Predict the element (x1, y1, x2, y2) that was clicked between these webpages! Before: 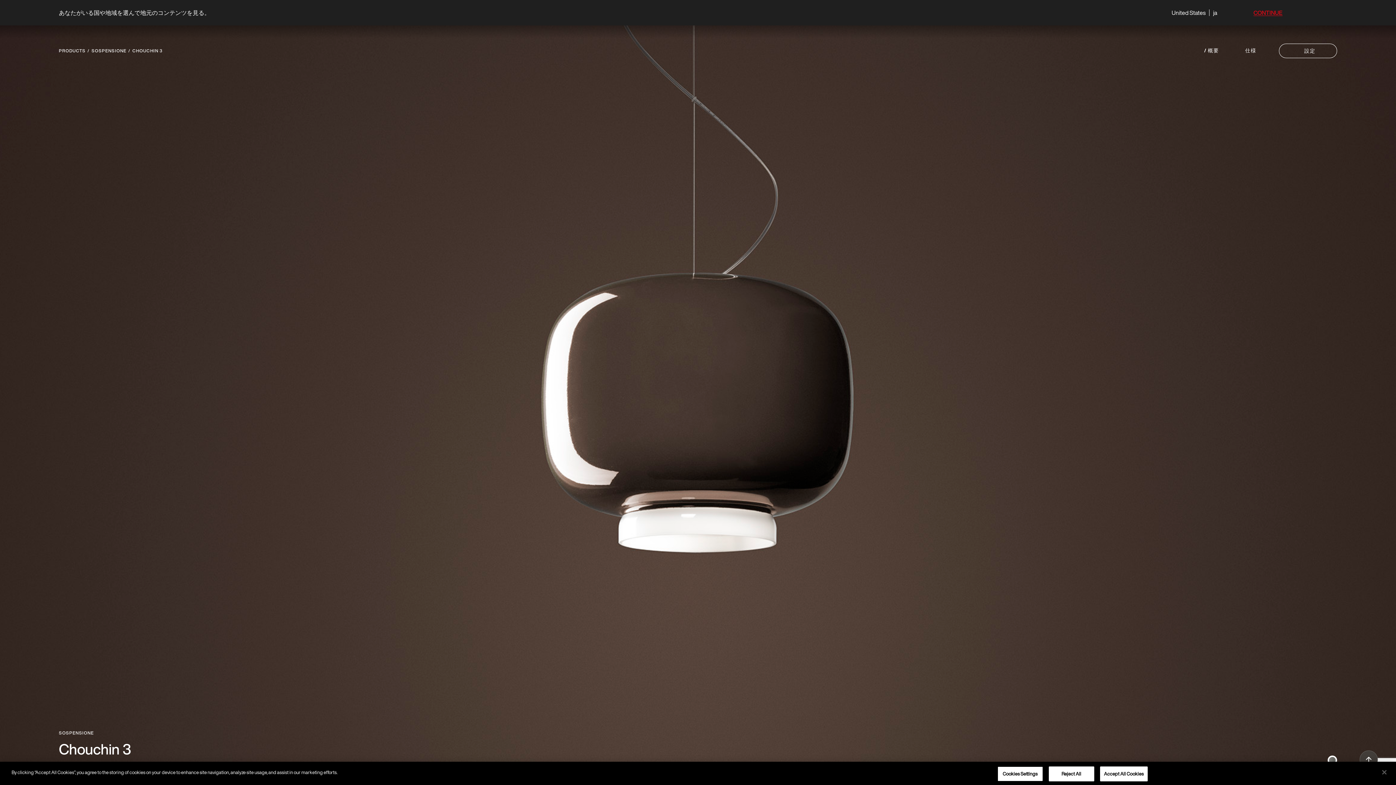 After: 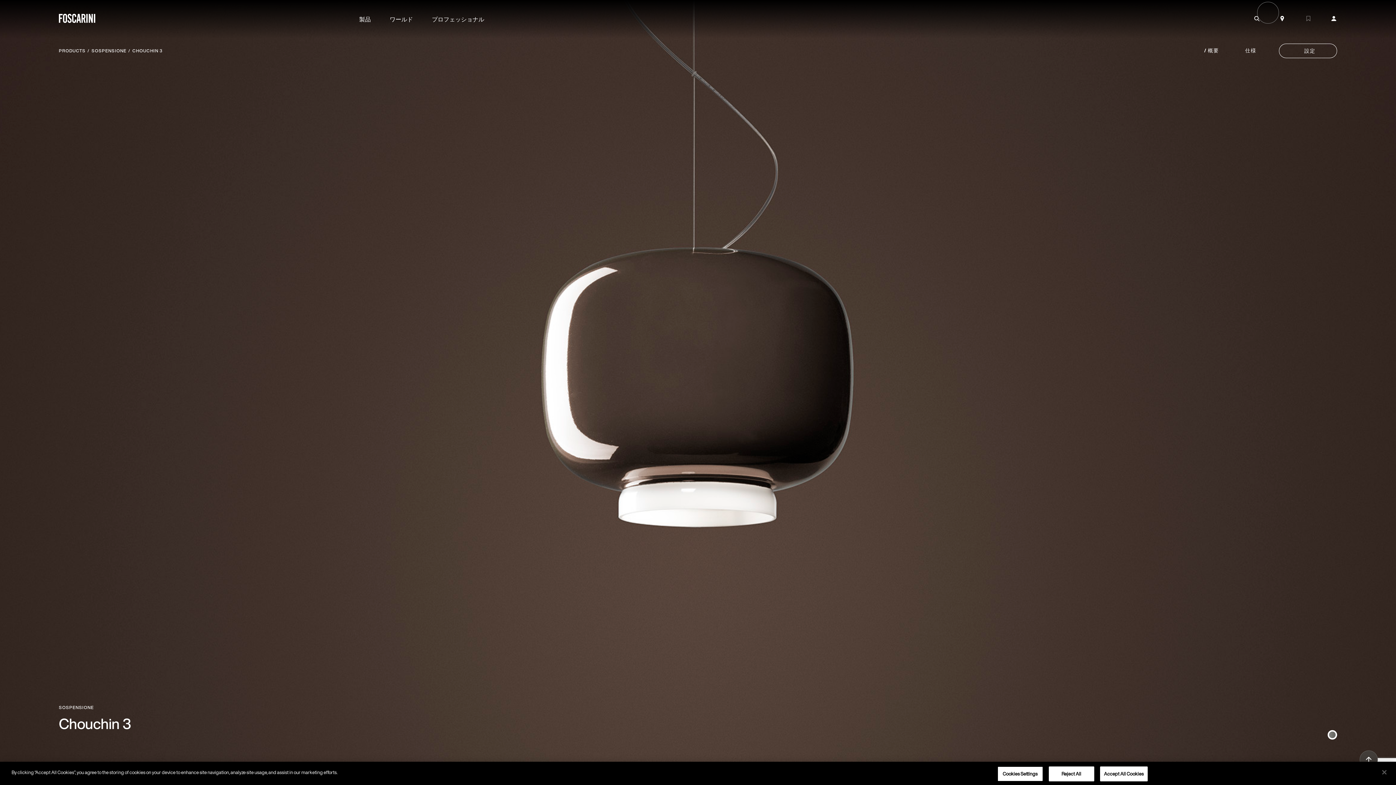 Action: label: CONTINUE bbox: (1253, 9, 1282, 15)